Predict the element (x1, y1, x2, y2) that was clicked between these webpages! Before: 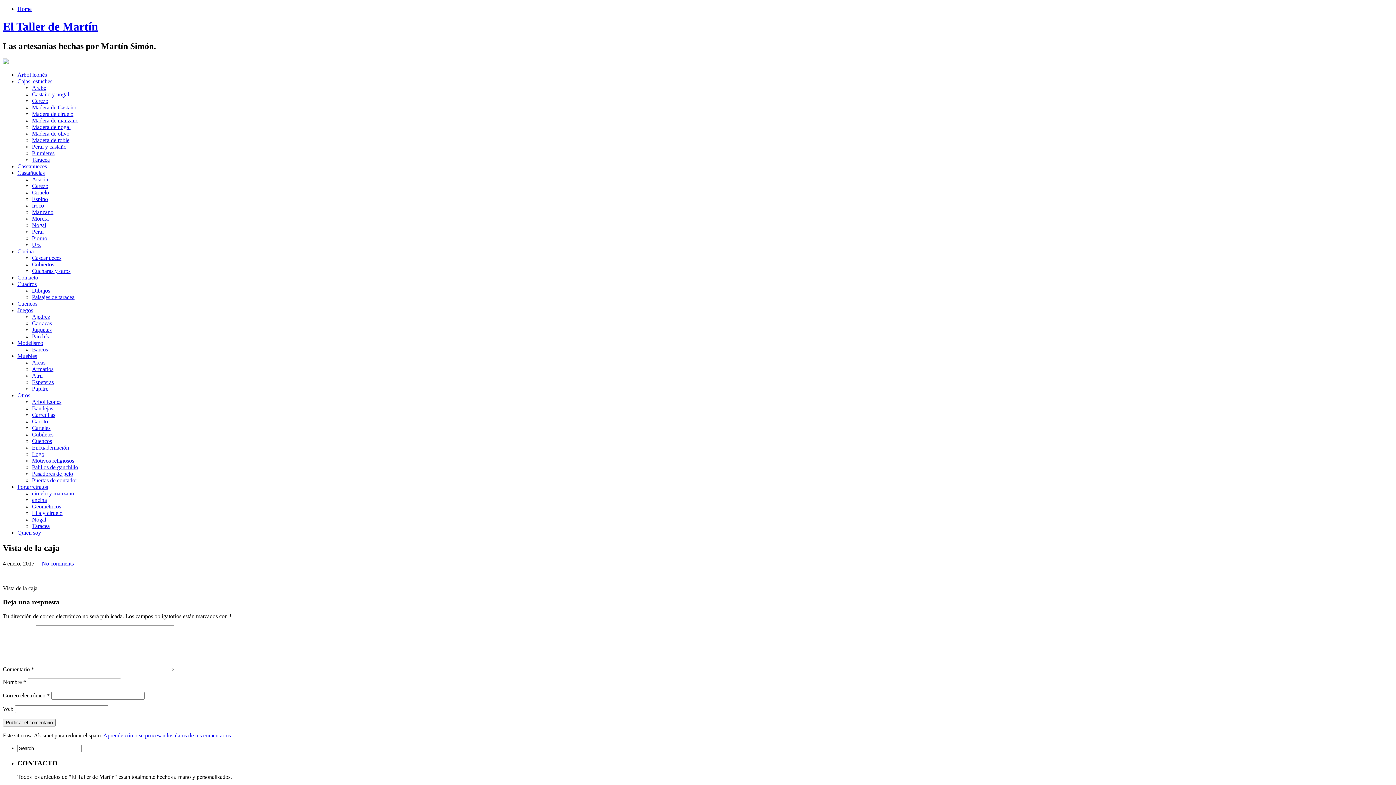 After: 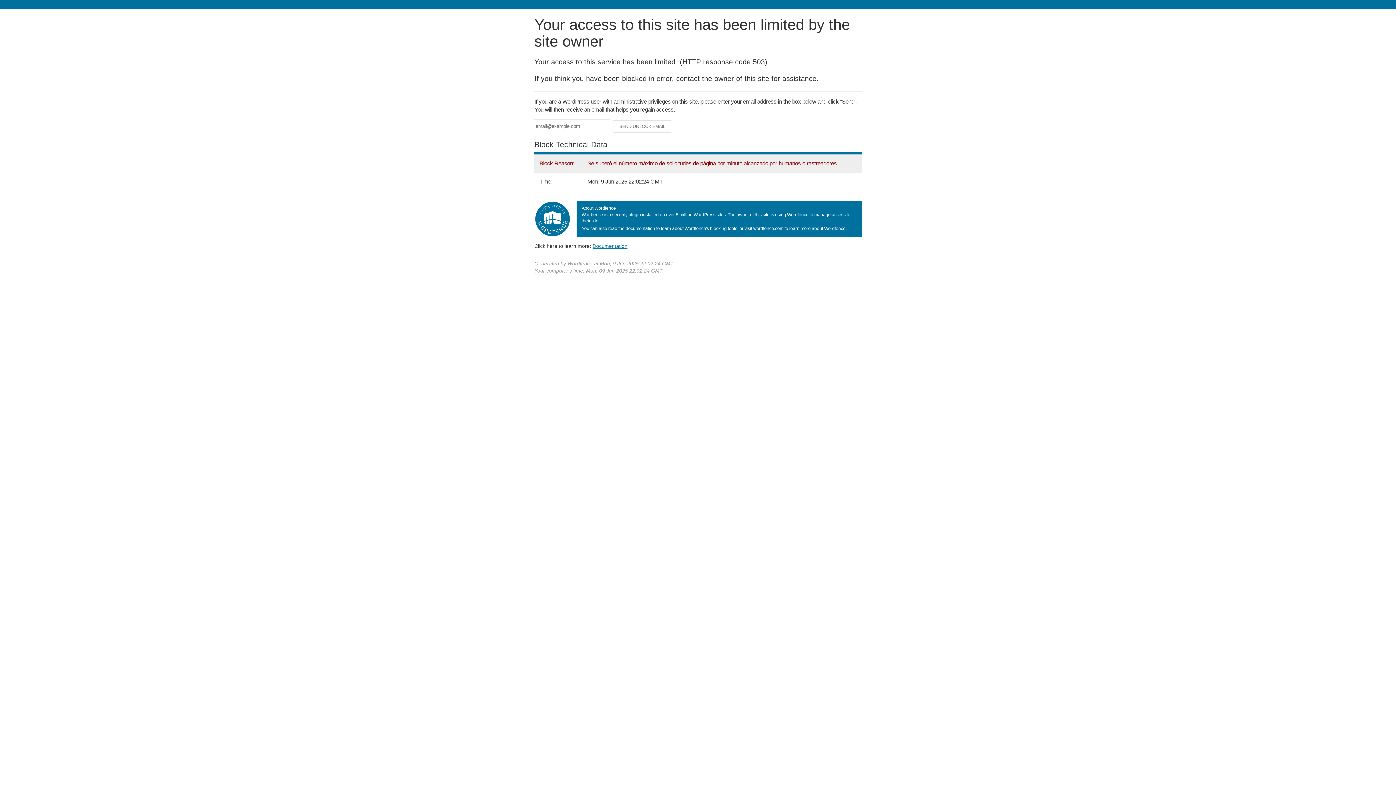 Action: bbox: (32, 202, 44, 208) label: Iroco